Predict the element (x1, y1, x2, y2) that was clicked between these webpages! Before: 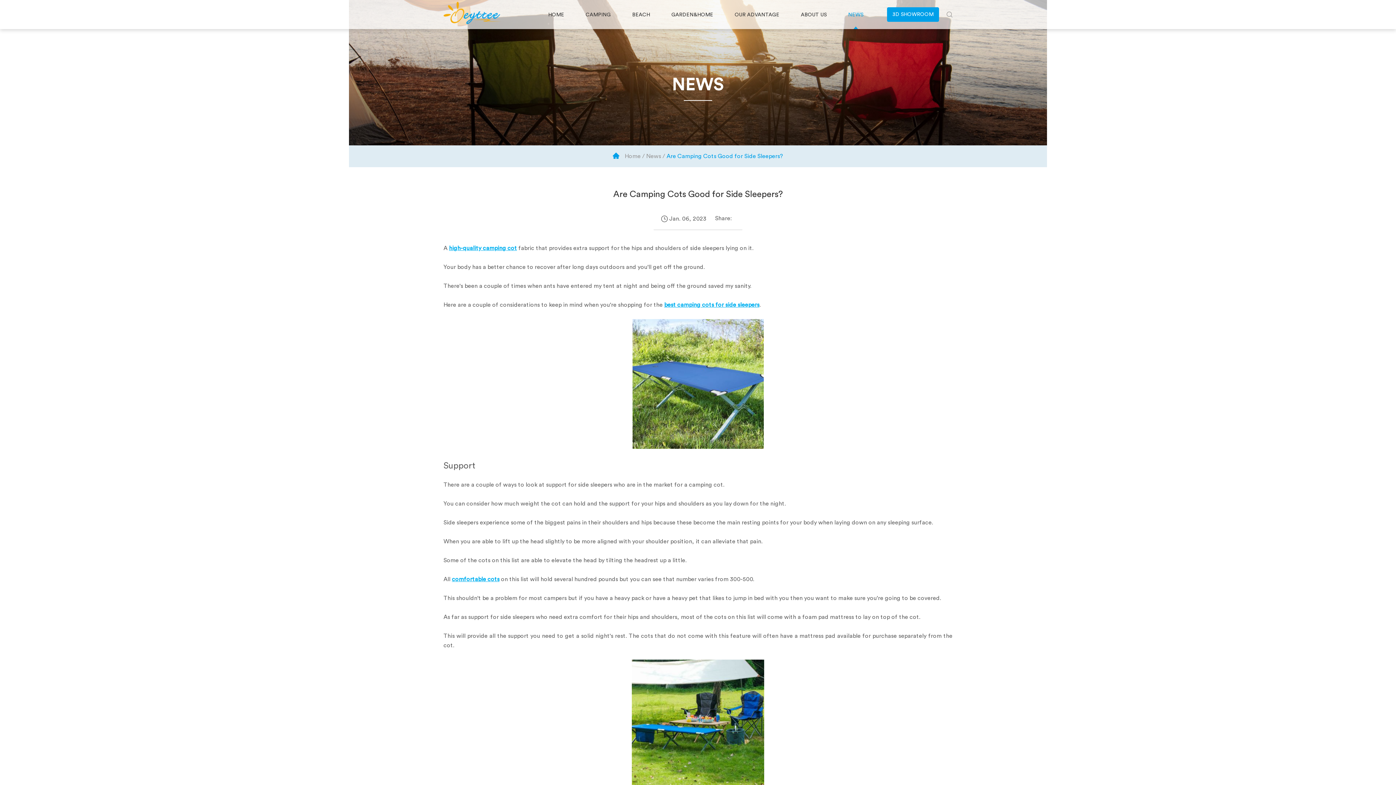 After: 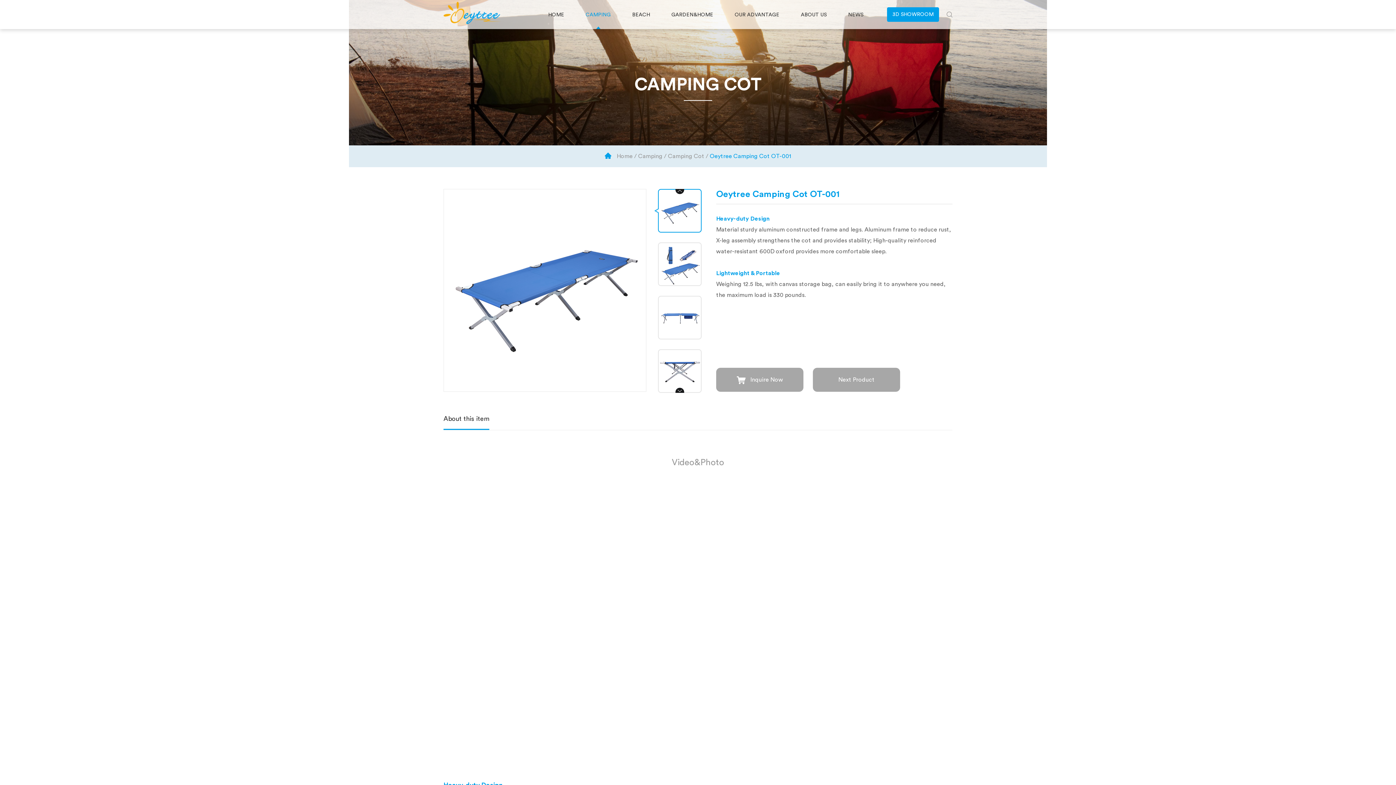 Action: bbox: (632, 444, 763, 450)